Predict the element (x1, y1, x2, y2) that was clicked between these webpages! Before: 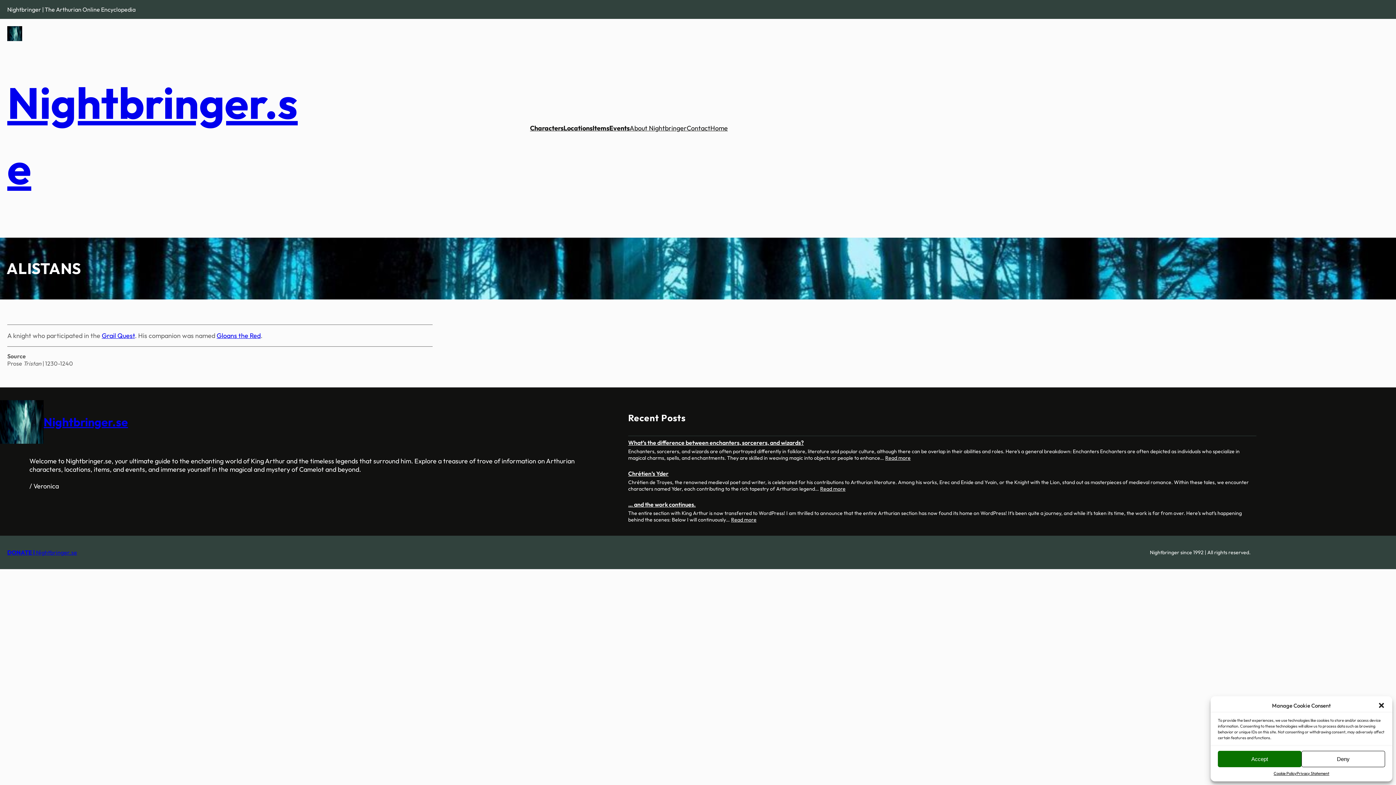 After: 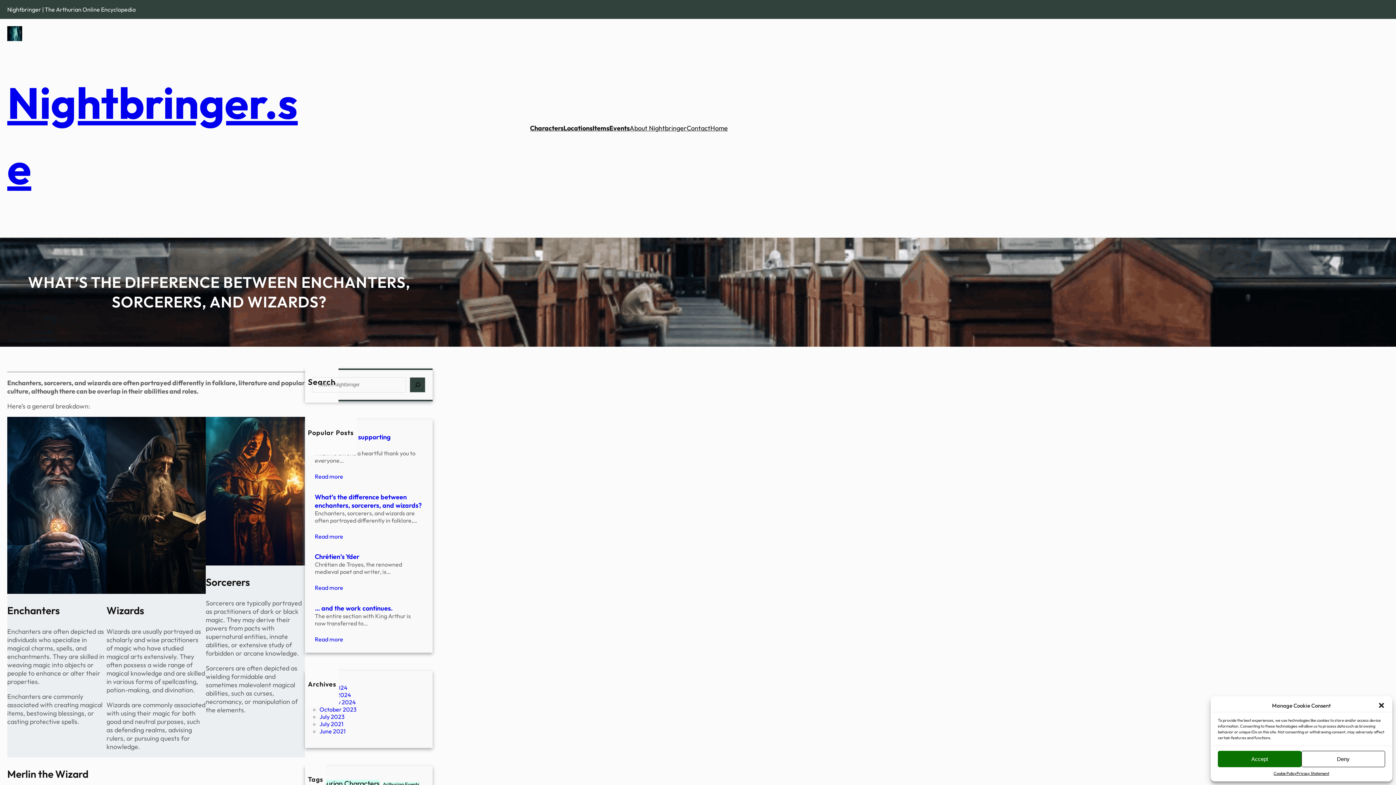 Action: label: What’s the difference between enchanters, sorcerers, and wizards? bbox: (628, 439, 804, 446)